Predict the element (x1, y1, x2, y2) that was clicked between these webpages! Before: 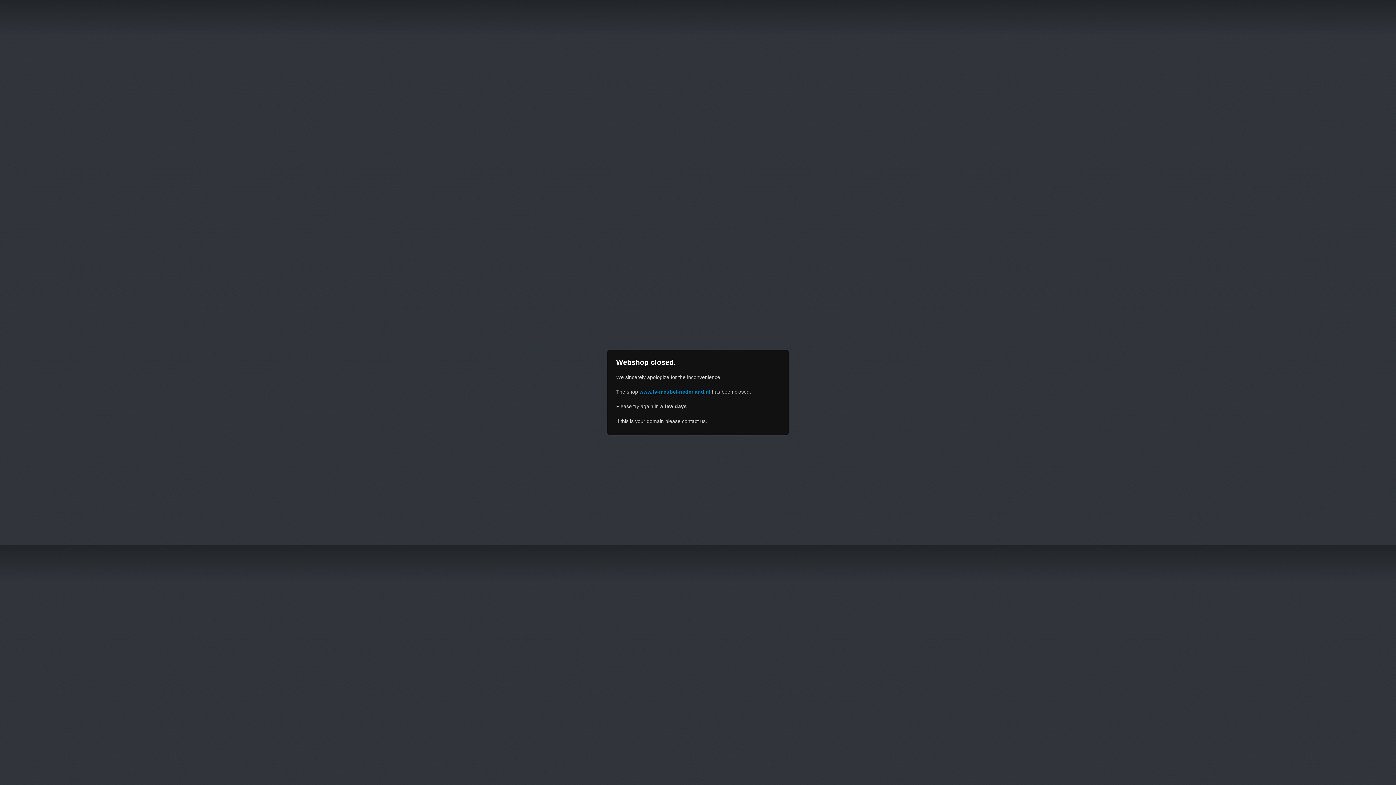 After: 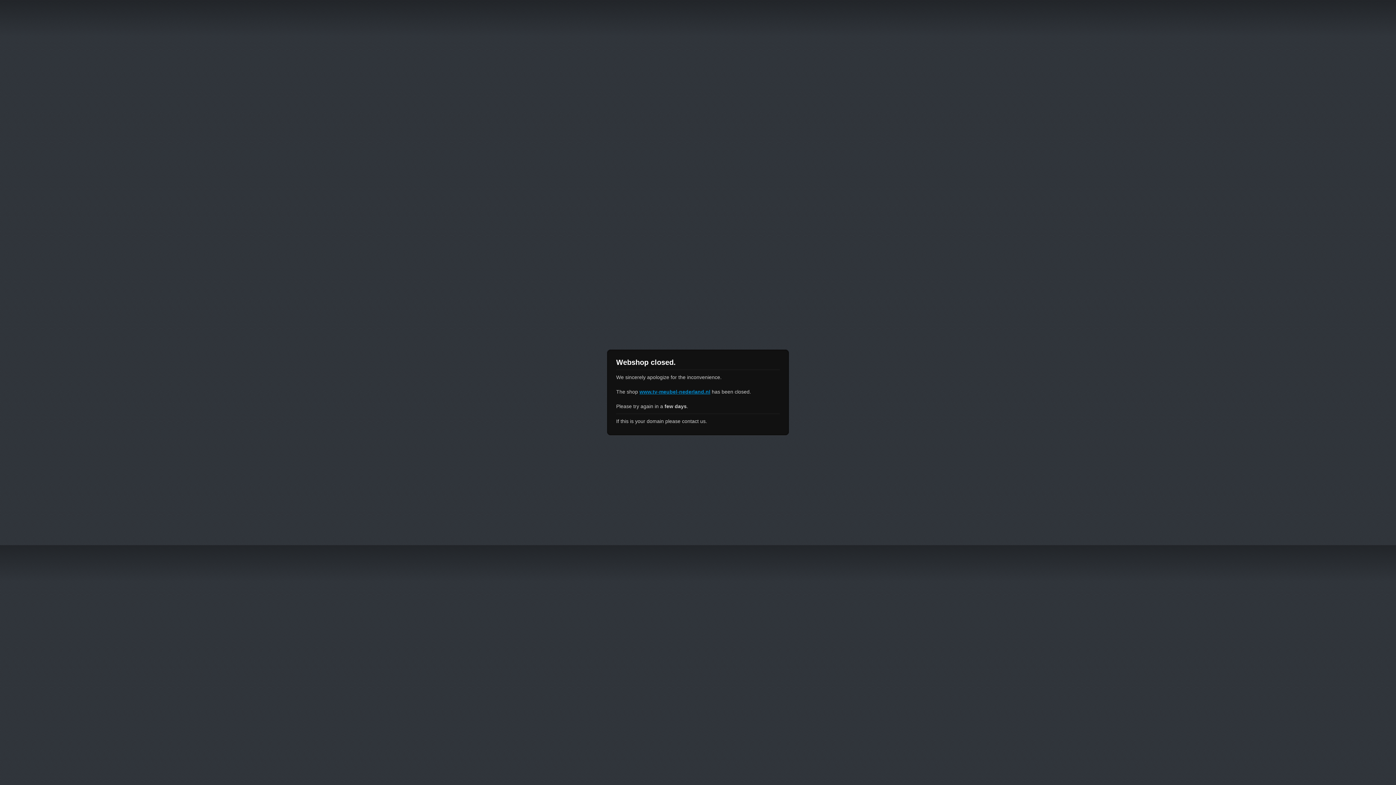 Action: label: www.tv-meubel-nederland.nl bbox: (639, 389, 710, 394)